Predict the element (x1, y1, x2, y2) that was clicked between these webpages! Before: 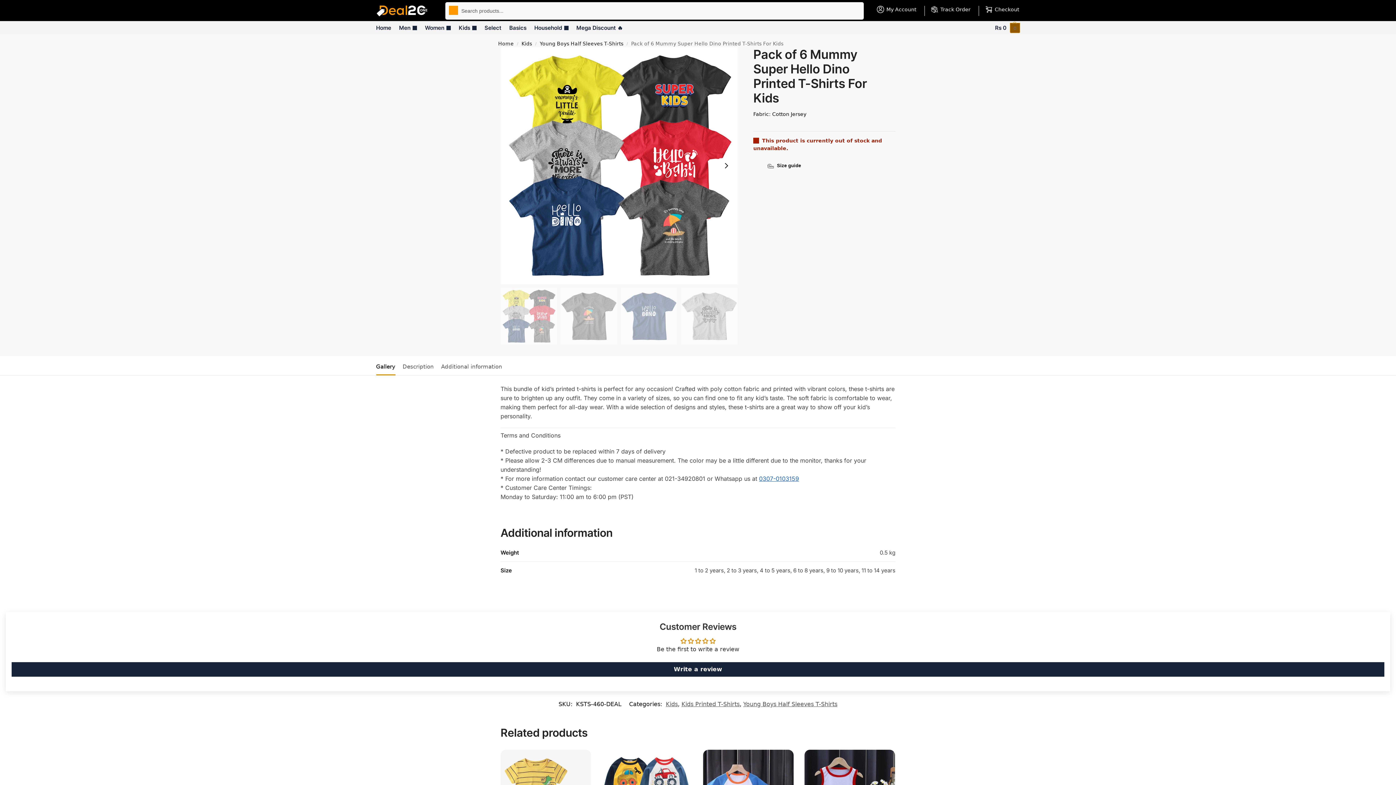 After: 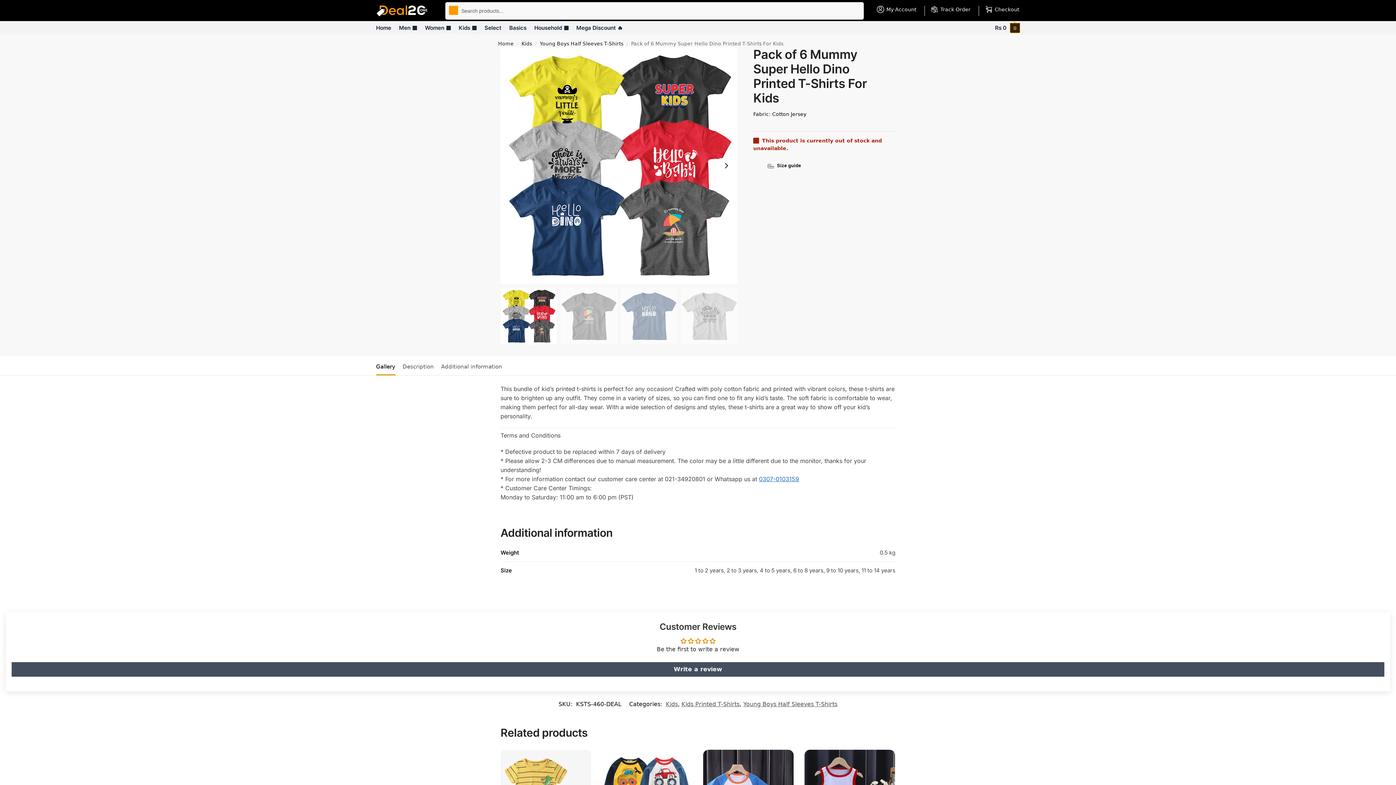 Action: bbox: (11, 662, 1384, 677) label: Write a review